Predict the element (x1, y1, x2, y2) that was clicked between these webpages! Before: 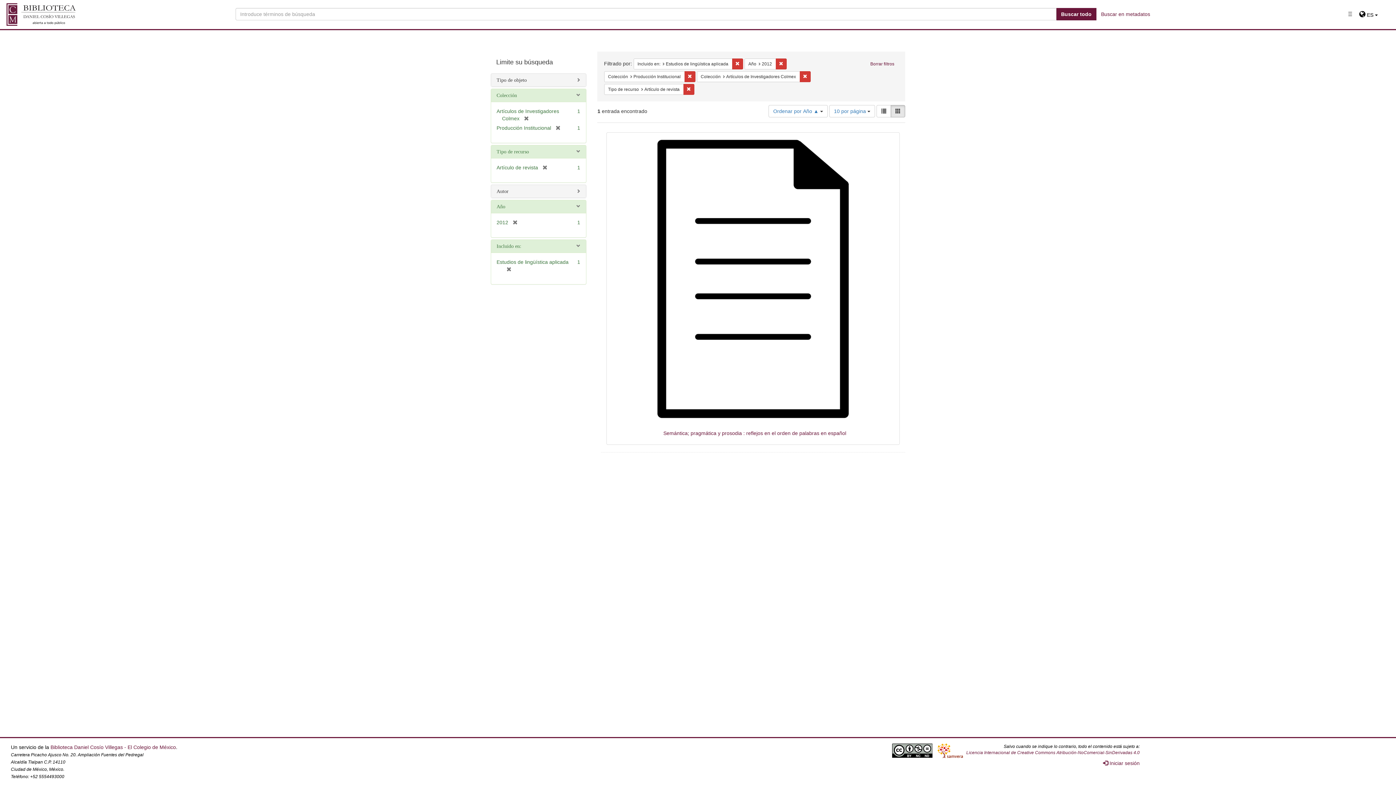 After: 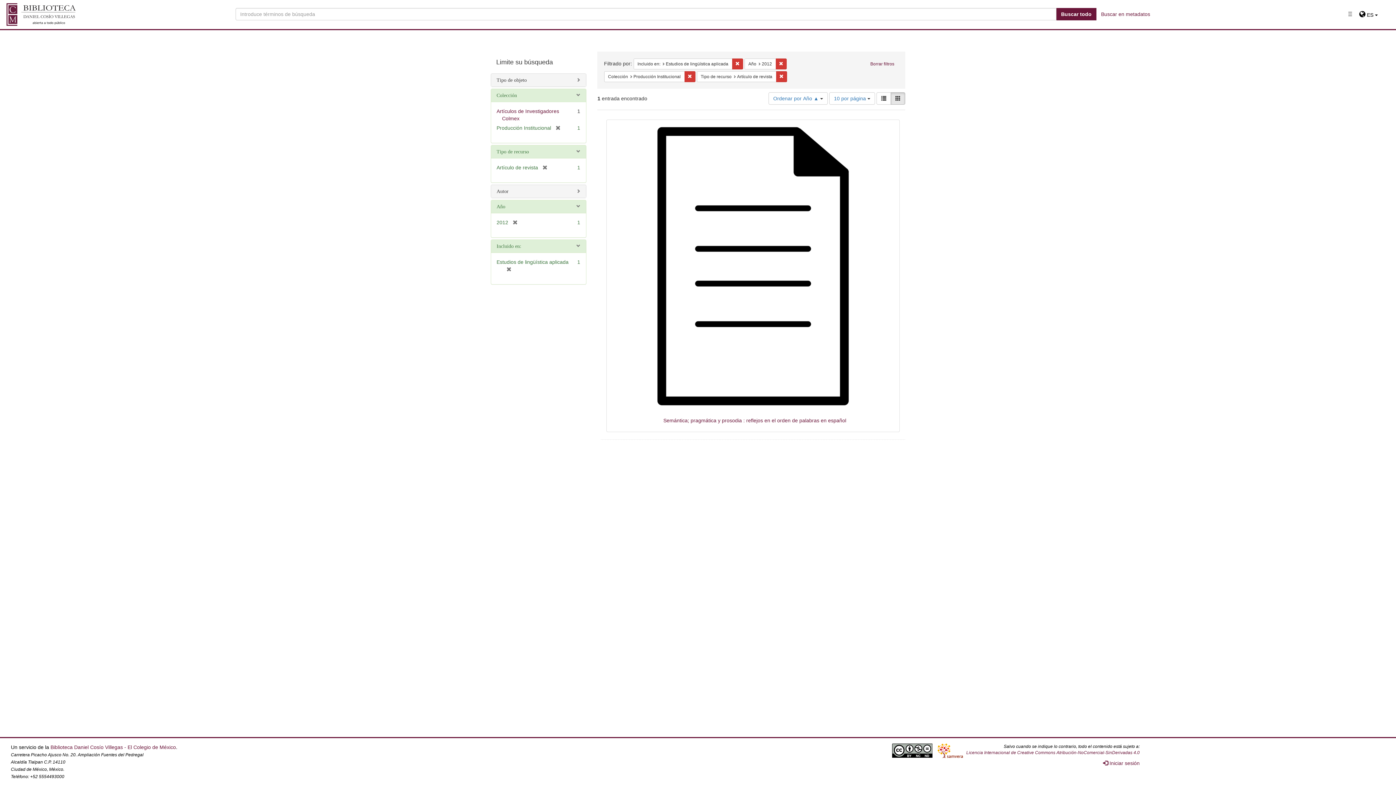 Action: bbox: (799, 71, 810, 82) label: Eliminar la restricciónColección: Artículos de Investigadores Colmex